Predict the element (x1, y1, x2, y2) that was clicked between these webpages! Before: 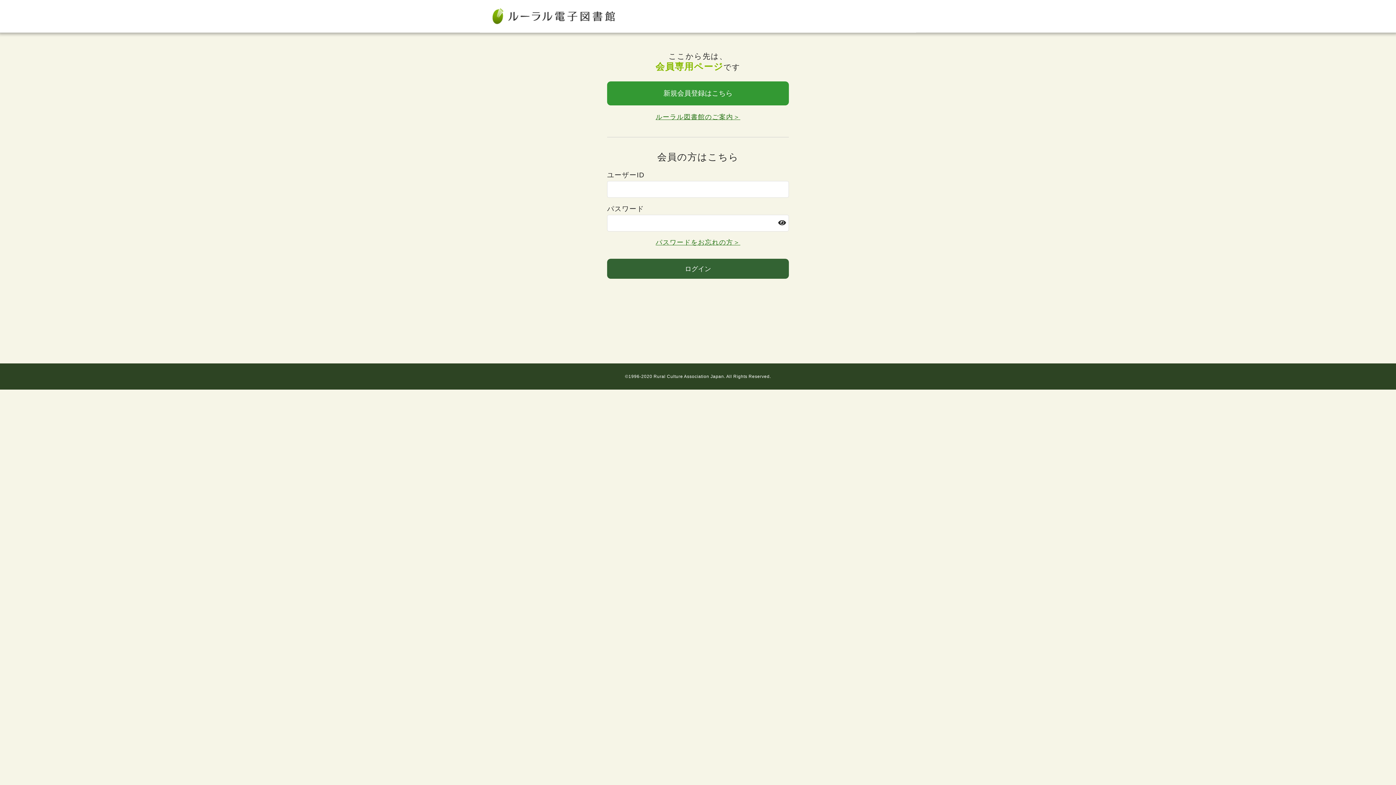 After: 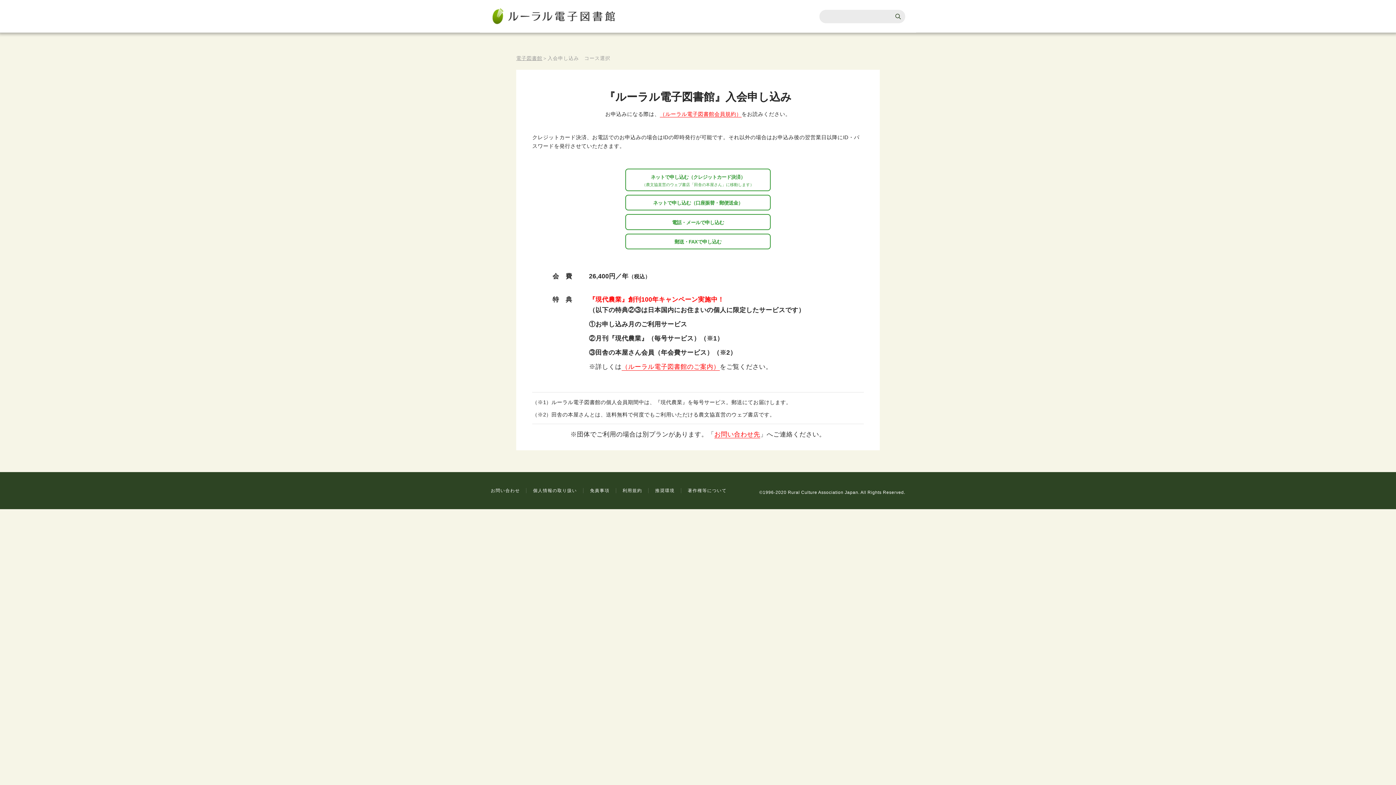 Action: bbox: (607, 81, 789, 105) label: 新規会員登録はこちら